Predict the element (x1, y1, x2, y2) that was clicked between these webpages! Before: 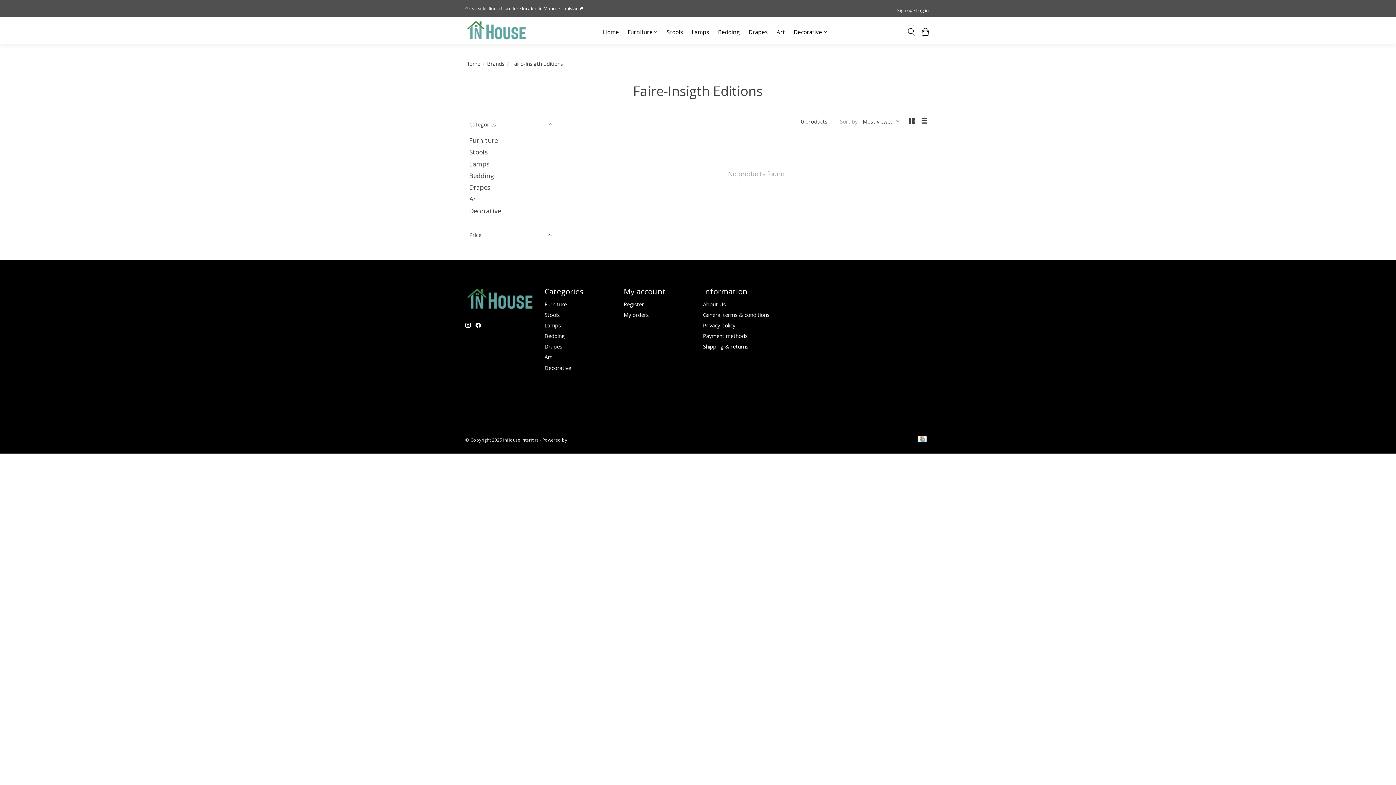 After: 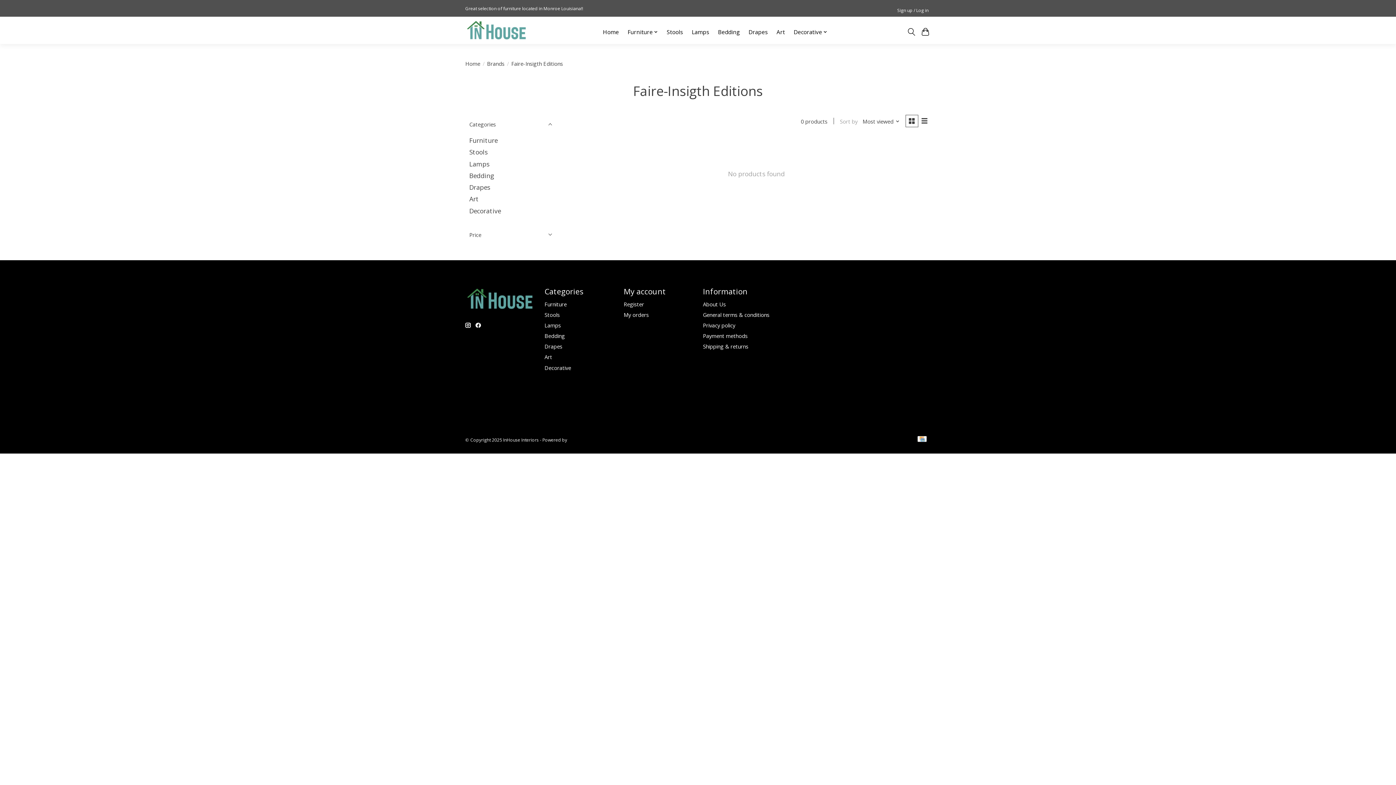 Action: label: Price bbox: (465, 225, 556, 244)